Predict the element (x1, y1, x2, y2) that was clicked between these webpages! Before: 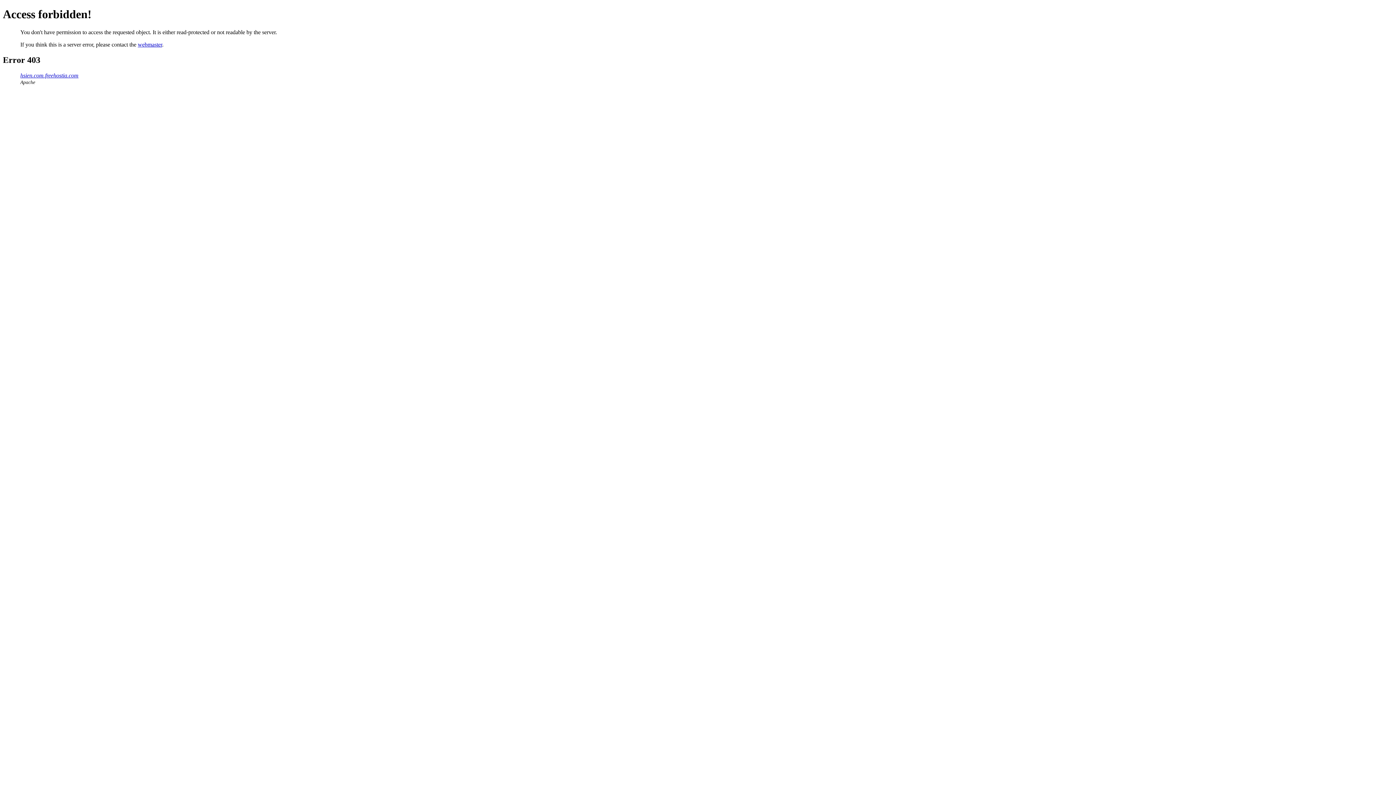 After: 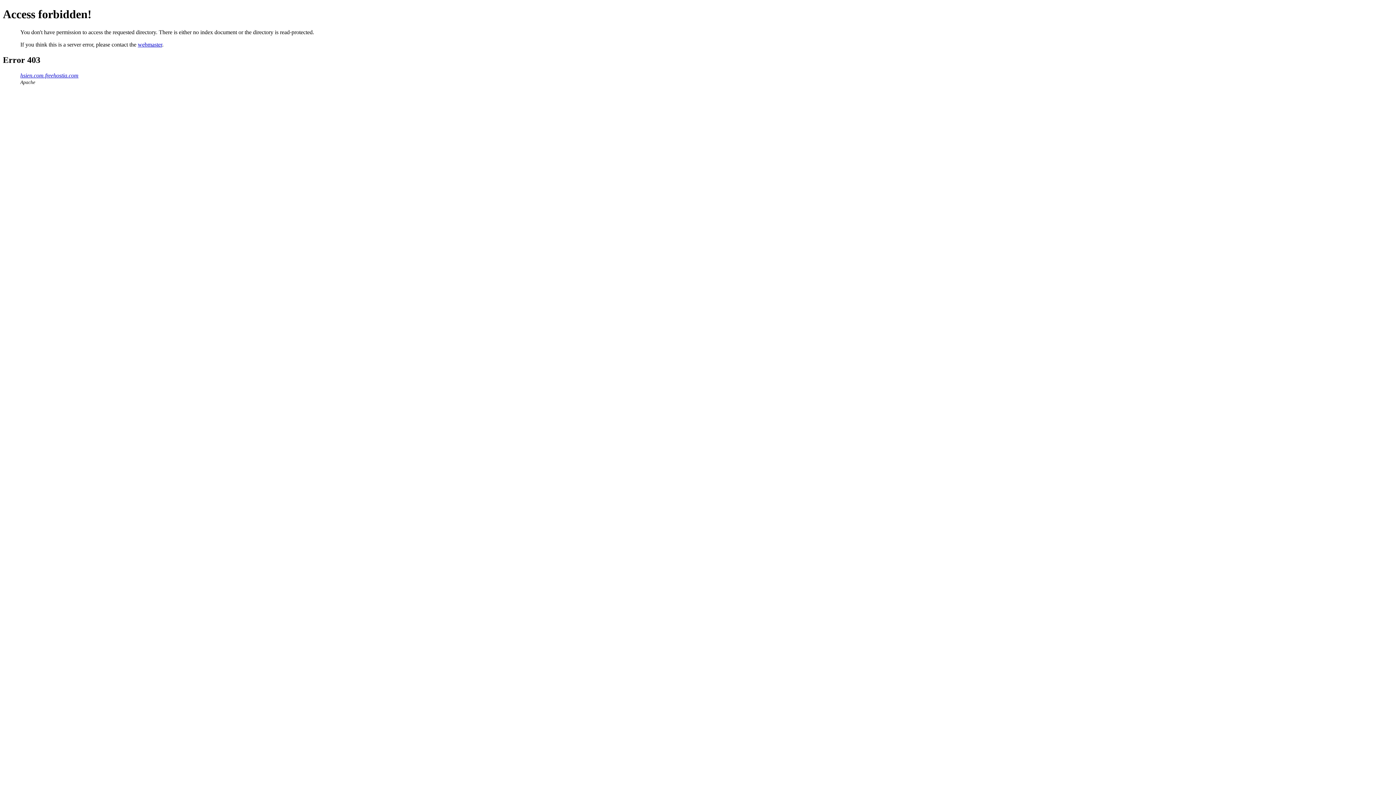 Action: bbox: (20, 72, 78, 78) label: hsien.com.freehostia.com